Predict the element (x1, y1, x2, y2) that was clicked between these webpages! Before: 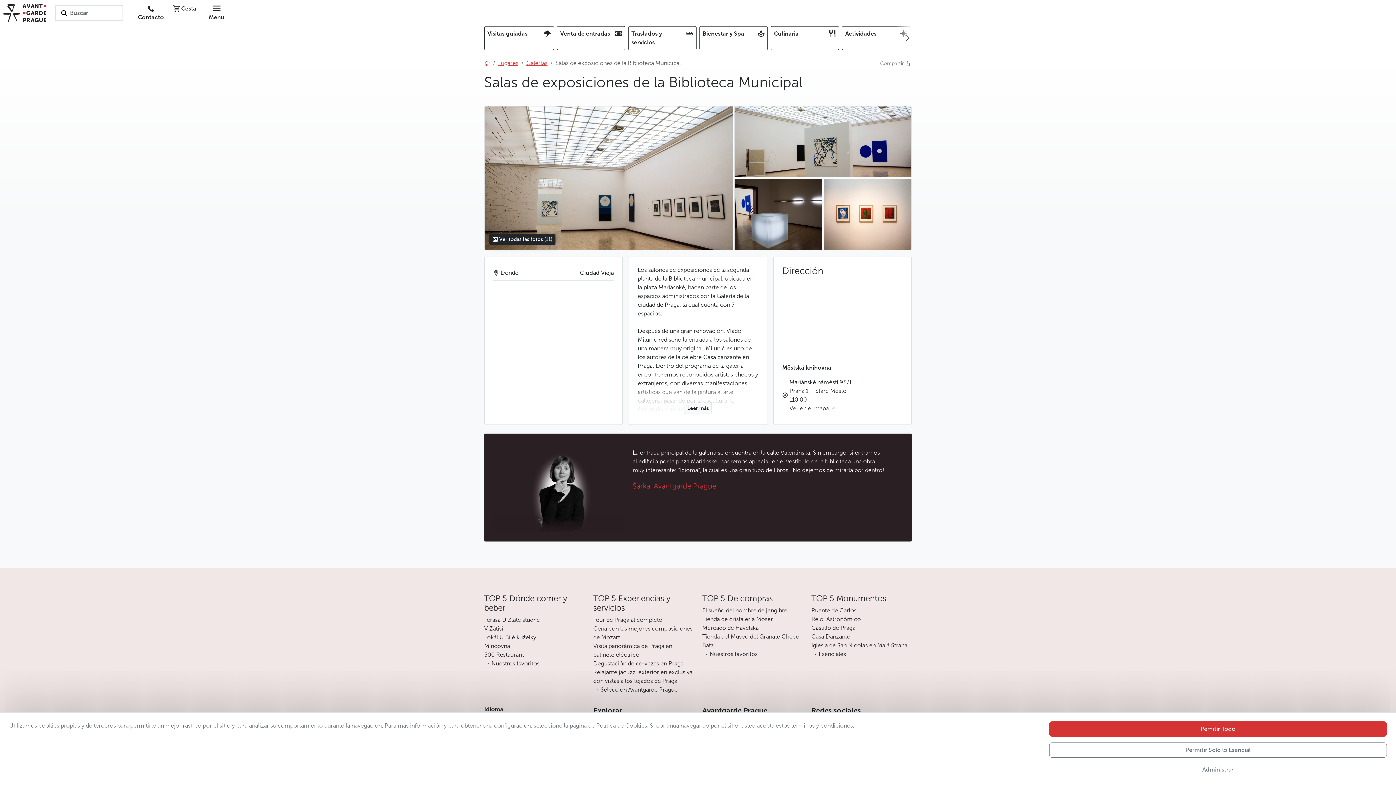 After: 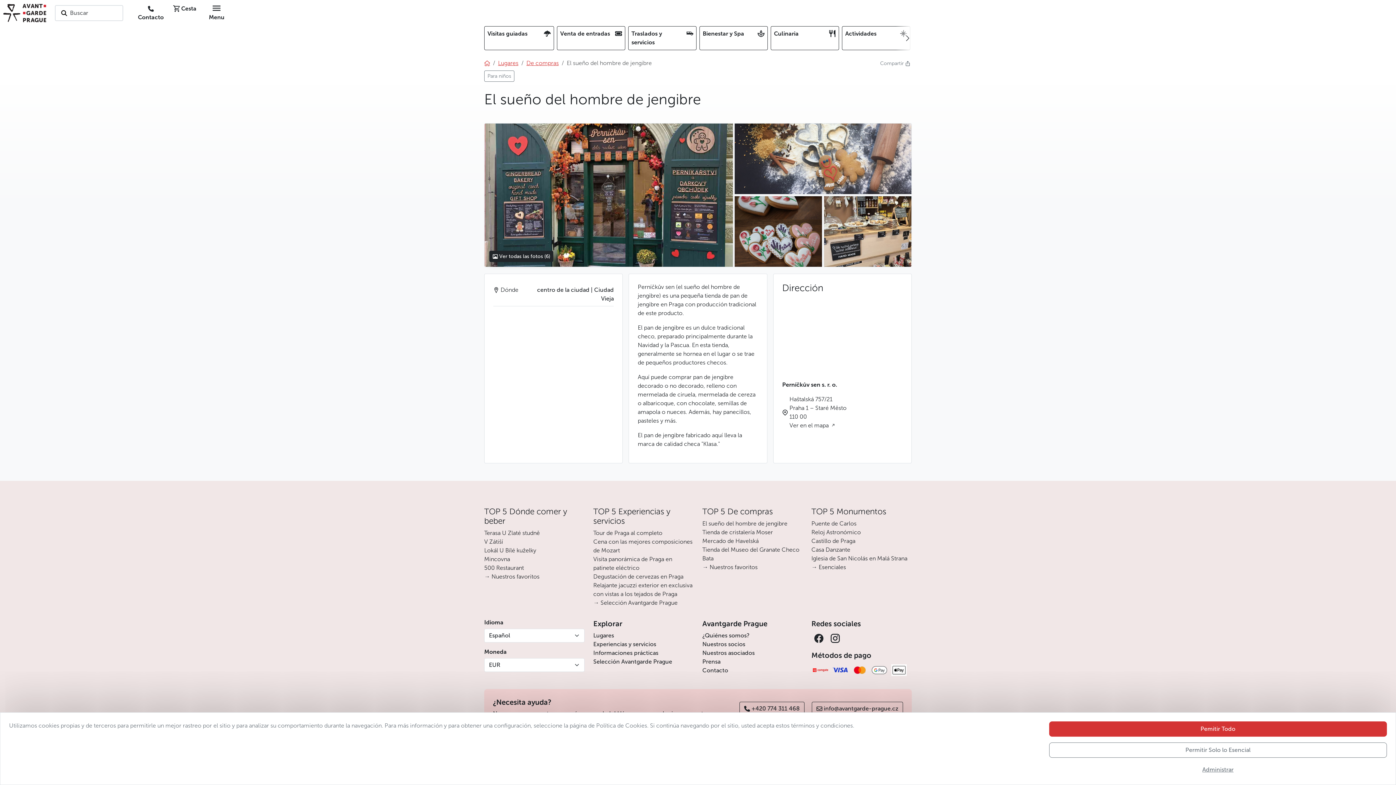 Action: label: El sueño del hombre de jengibre bbox: (702, 607, 787, 614)